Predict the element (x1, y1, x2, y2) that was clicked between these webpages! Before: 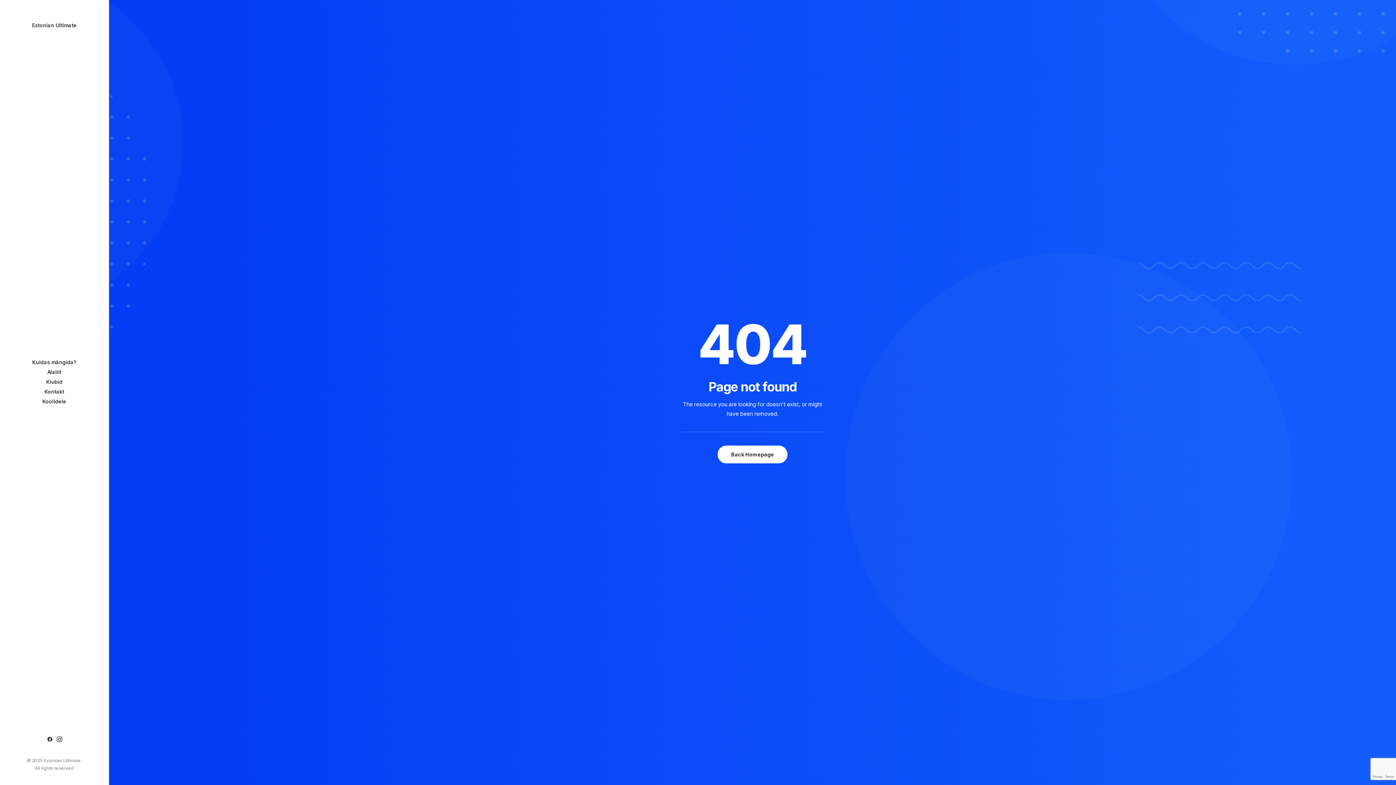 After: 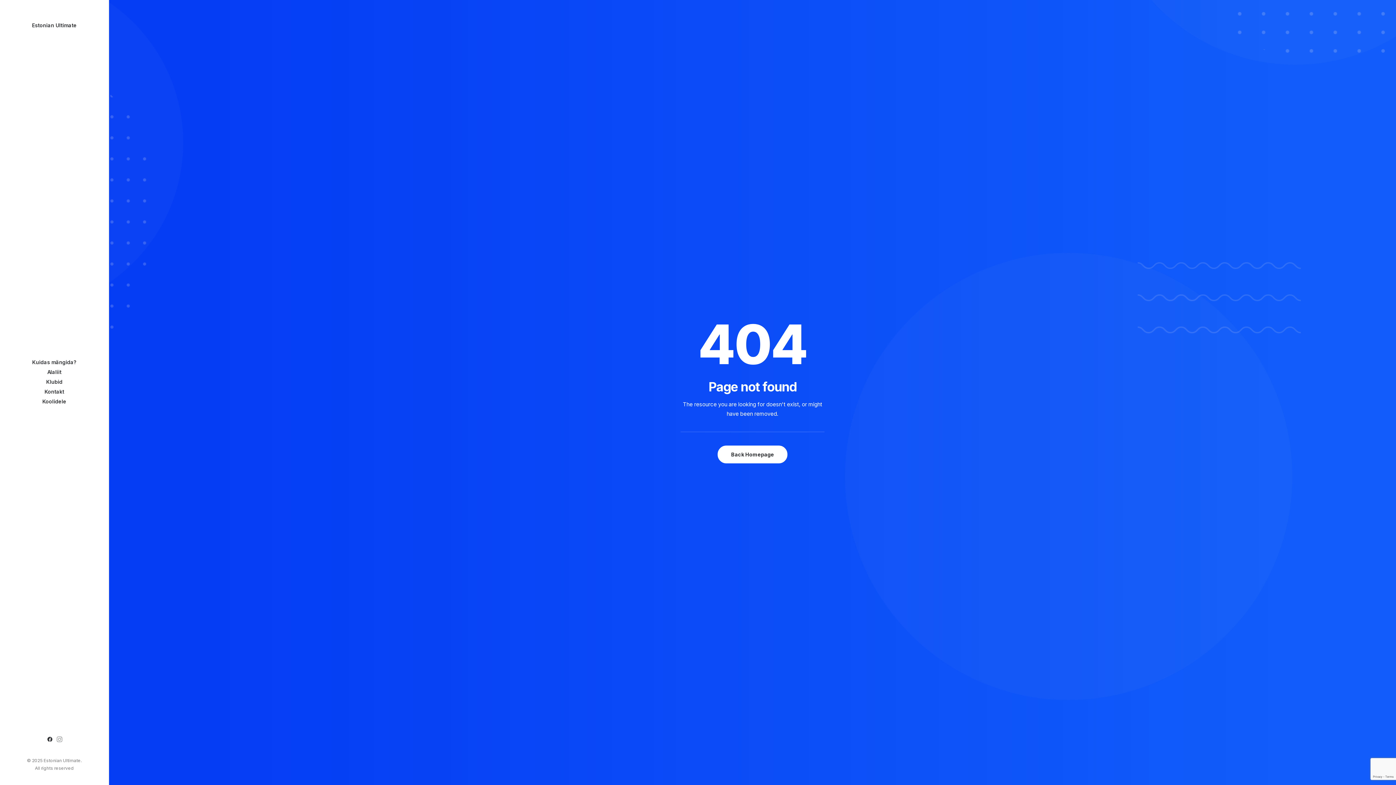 Action: bbox: (54, 736, 62, 744)